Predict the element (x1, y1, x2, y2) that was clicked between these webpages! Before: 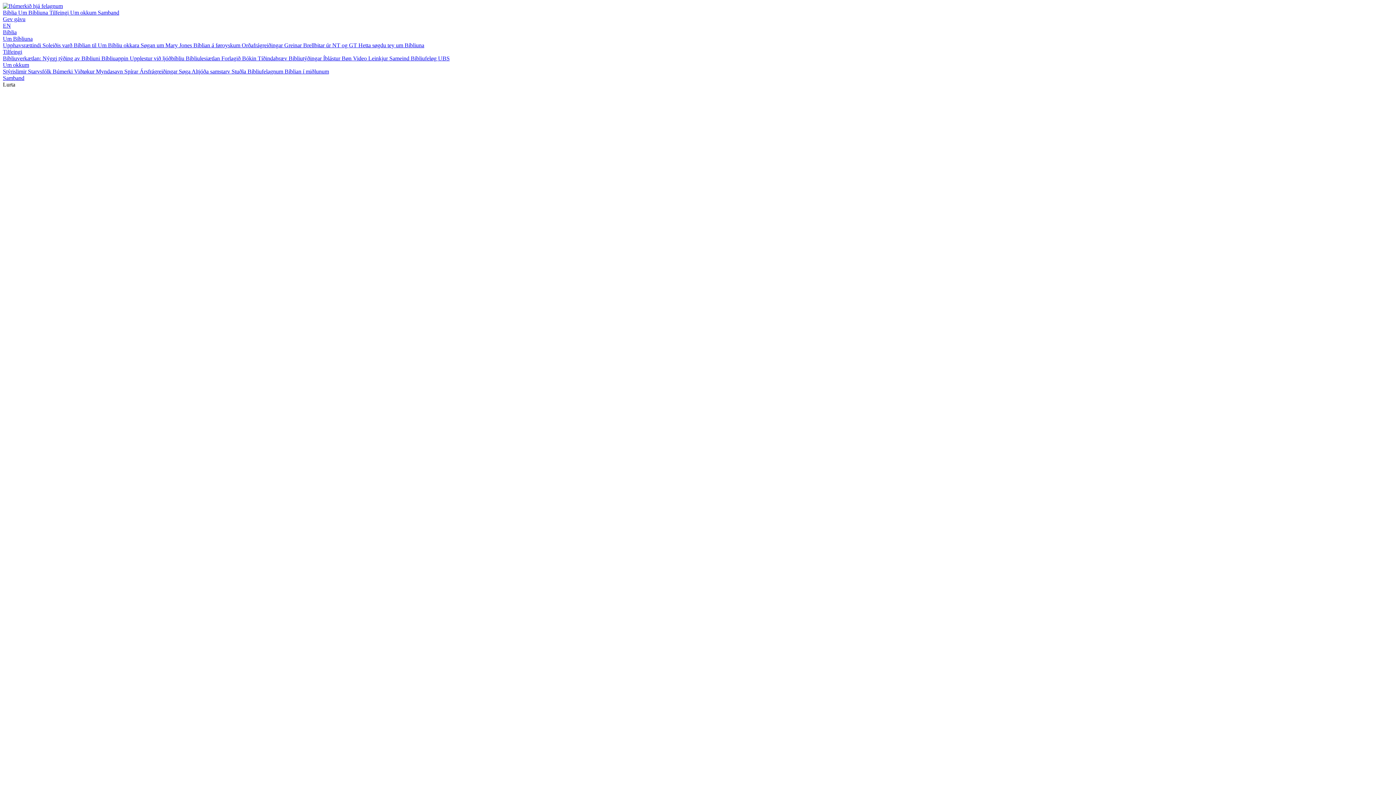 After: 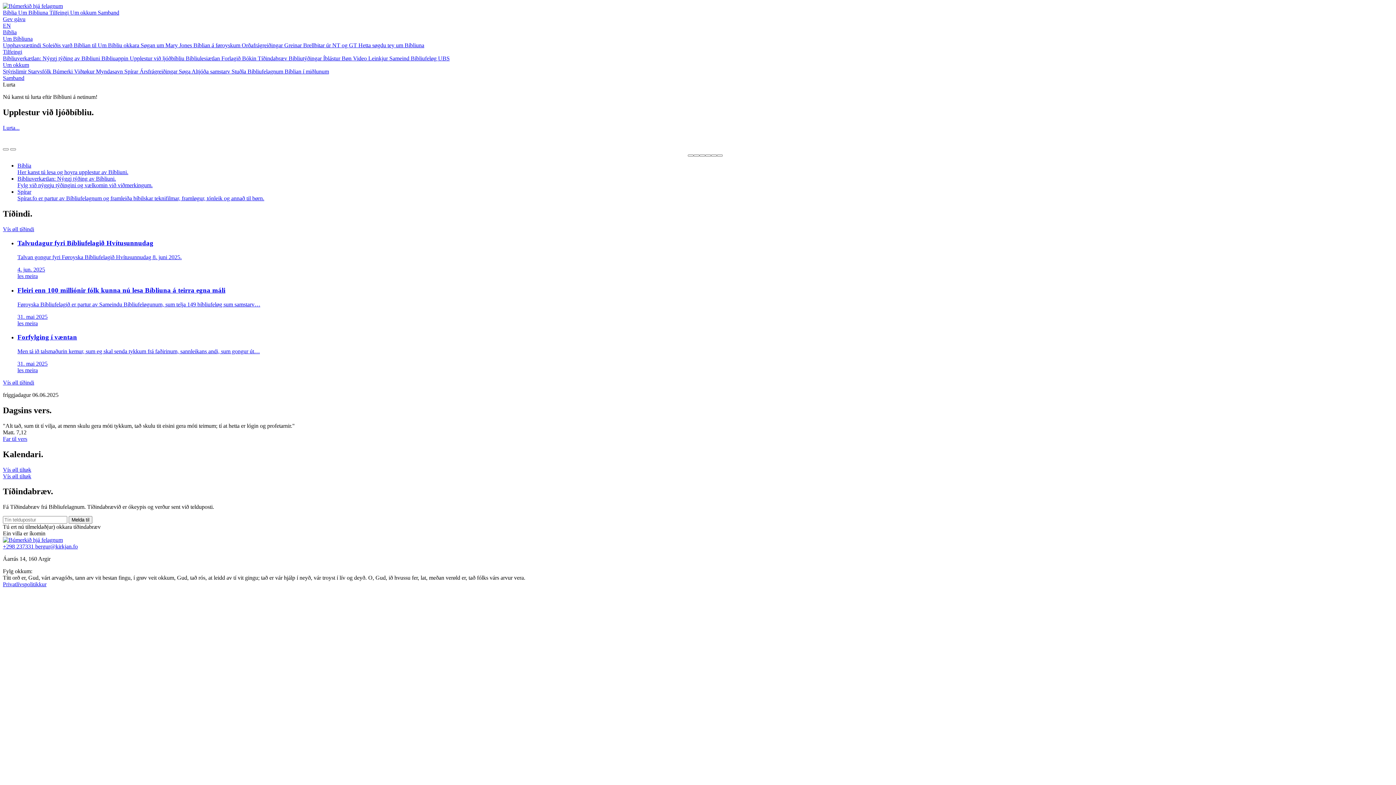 Action: bbox: (2, 2, 62, 9)